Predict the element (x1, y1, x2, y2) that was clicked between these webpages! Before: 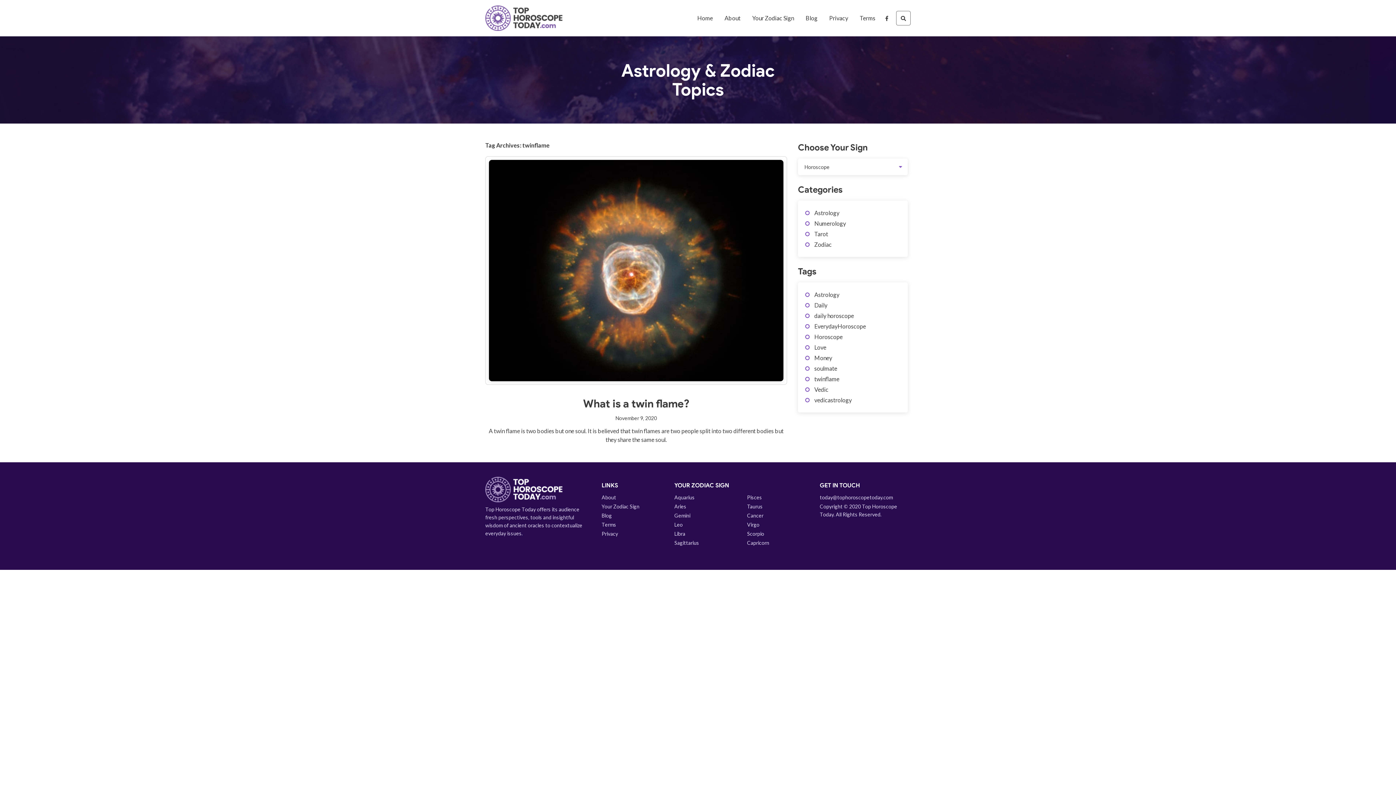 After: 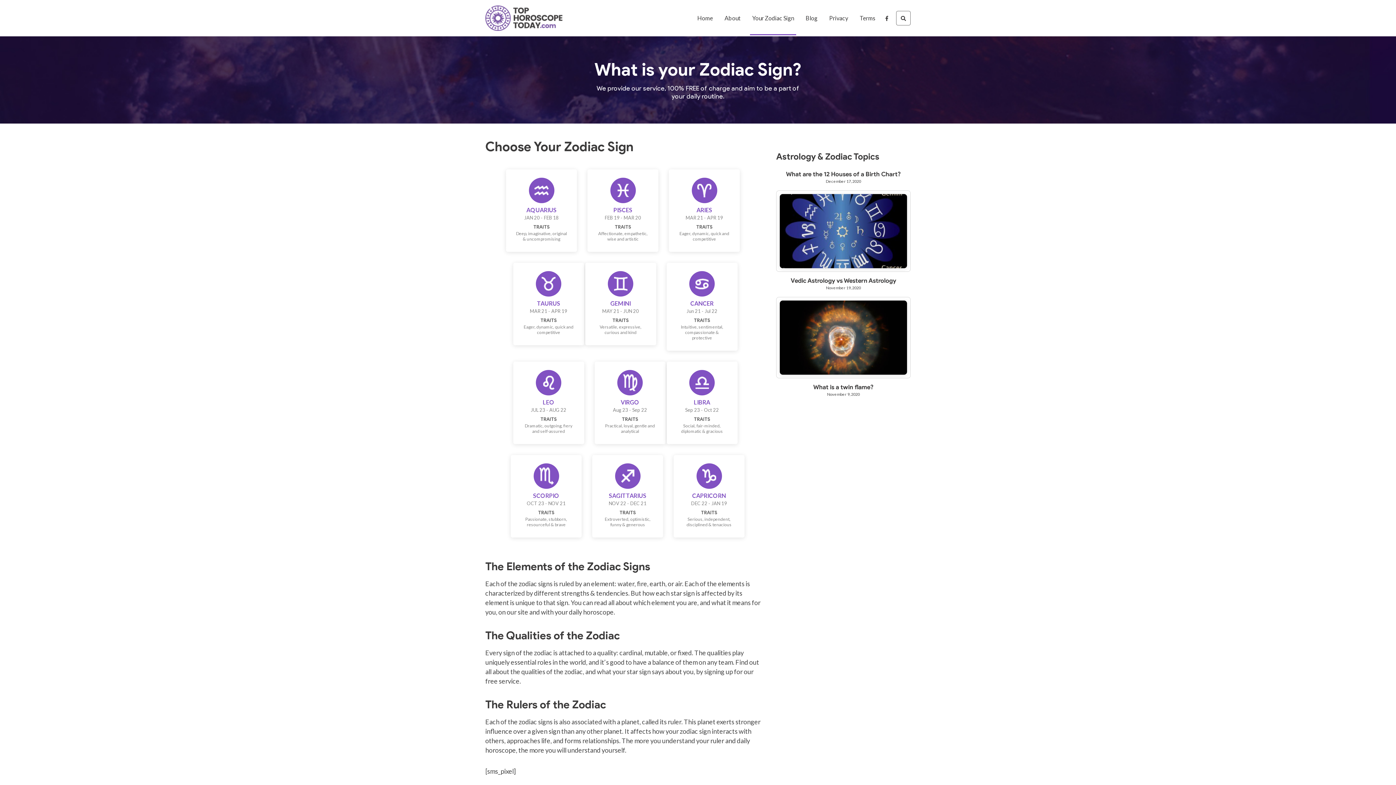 Action: label: Your Zodiac Sign bbox: (601, 503, 639, 509)